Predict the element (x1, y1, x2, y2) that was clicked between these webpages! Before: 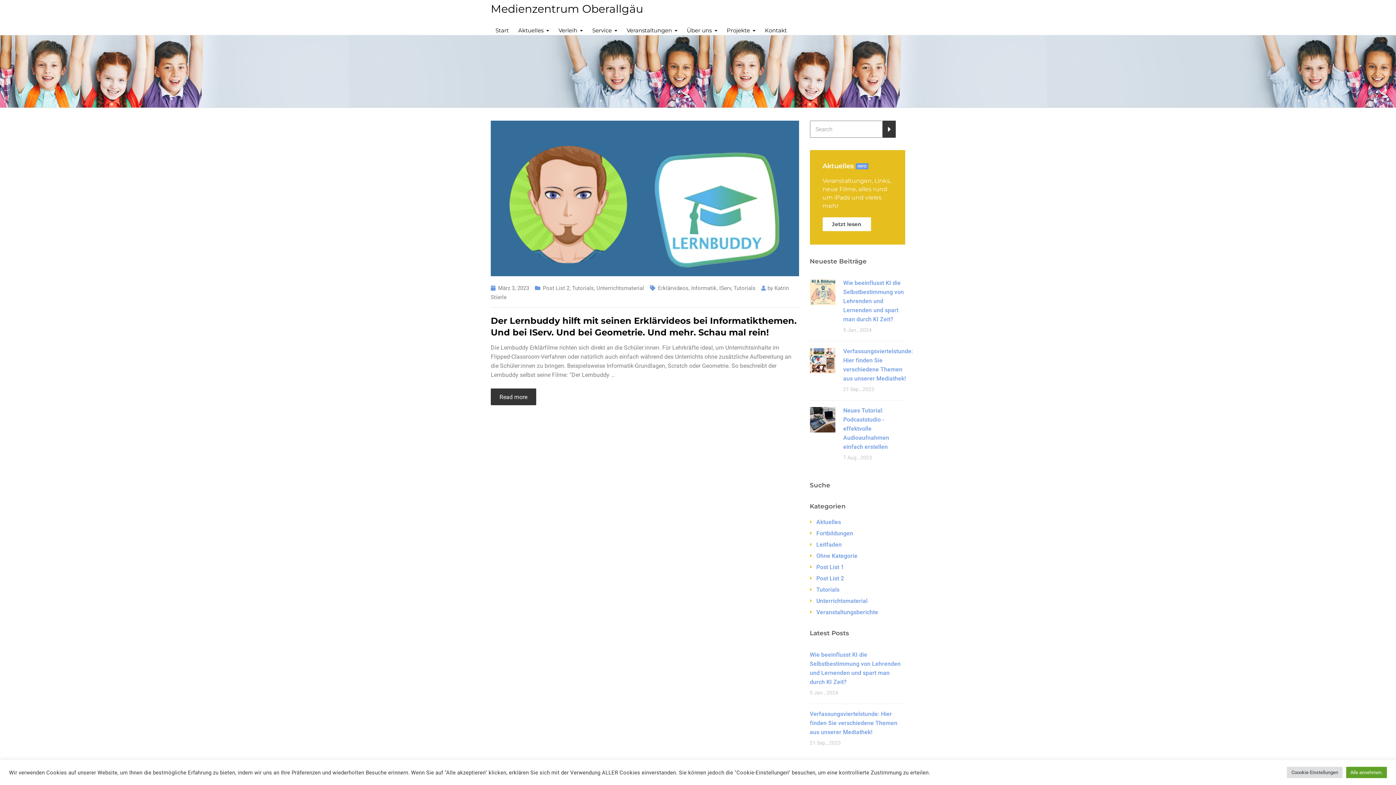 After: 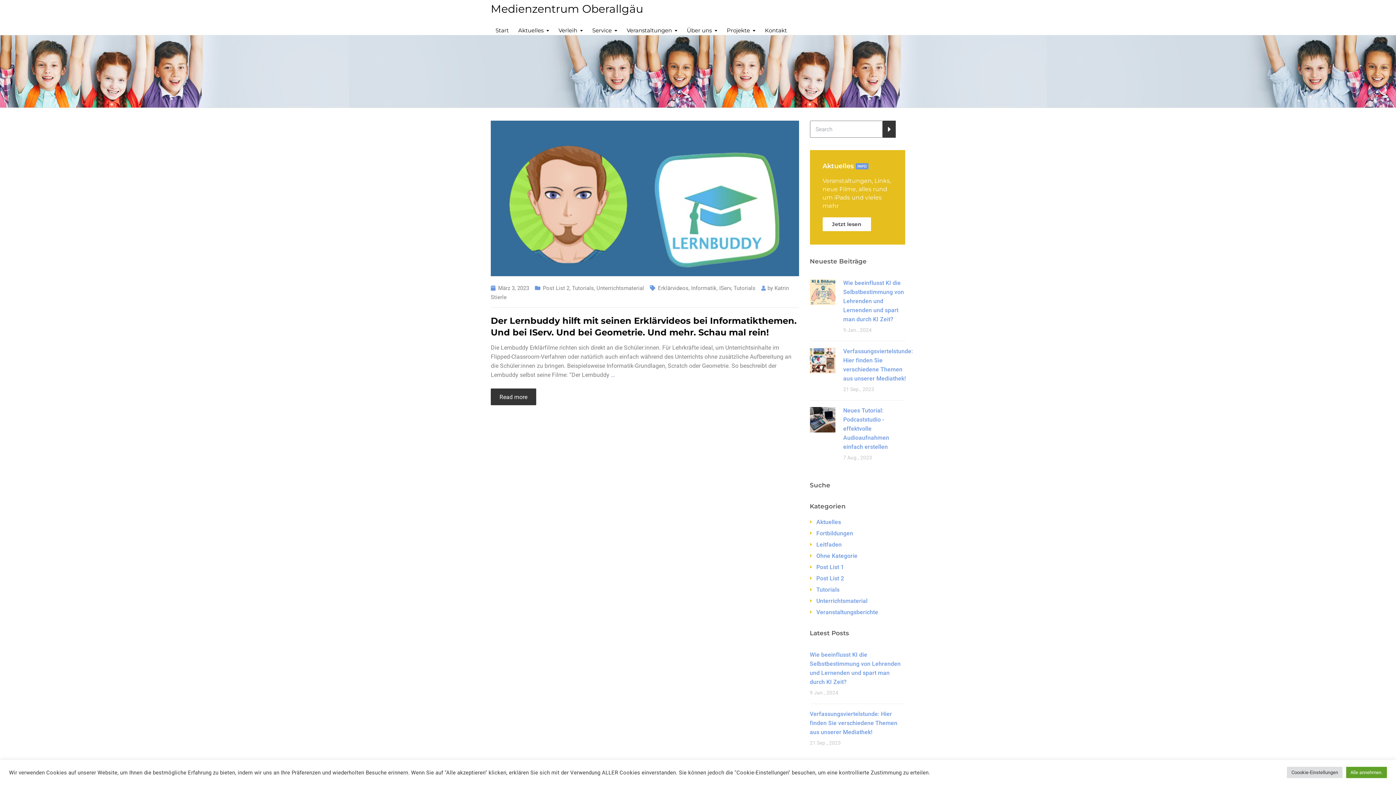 Action: label: Tutorials bbox: (733, 285, 755, 291)